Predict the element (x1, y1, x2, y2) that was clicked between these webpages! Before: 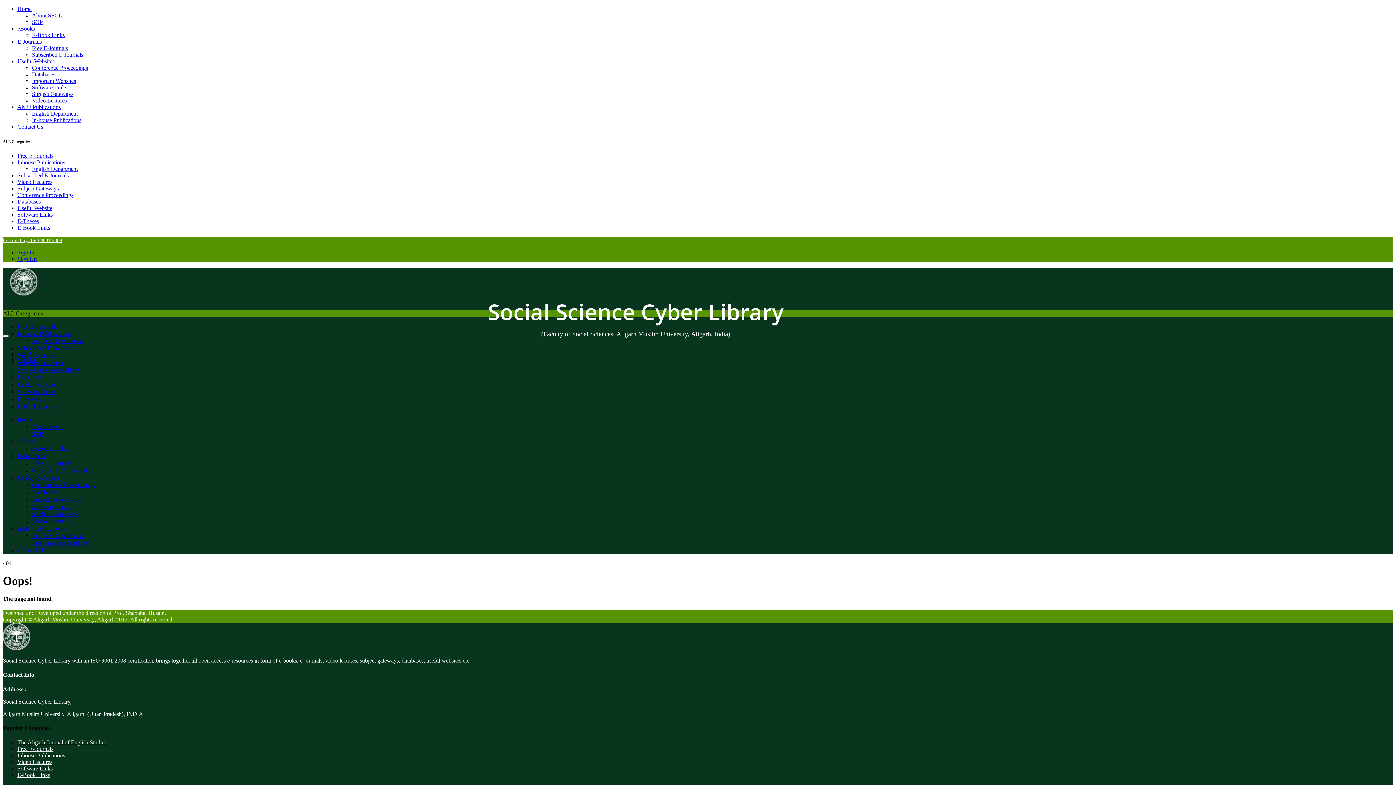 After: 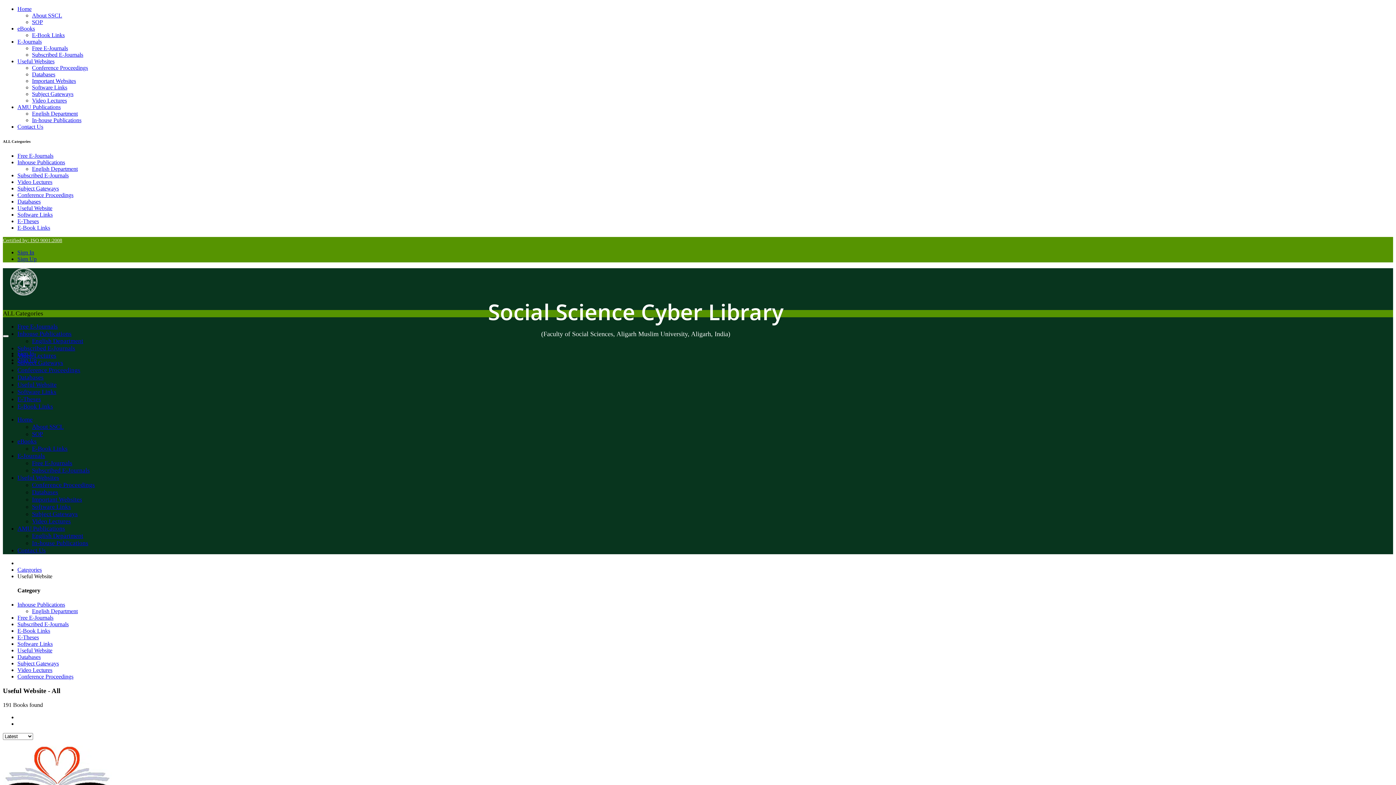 Action: label: Important Websites bbox: (32, 77, 76, 84)